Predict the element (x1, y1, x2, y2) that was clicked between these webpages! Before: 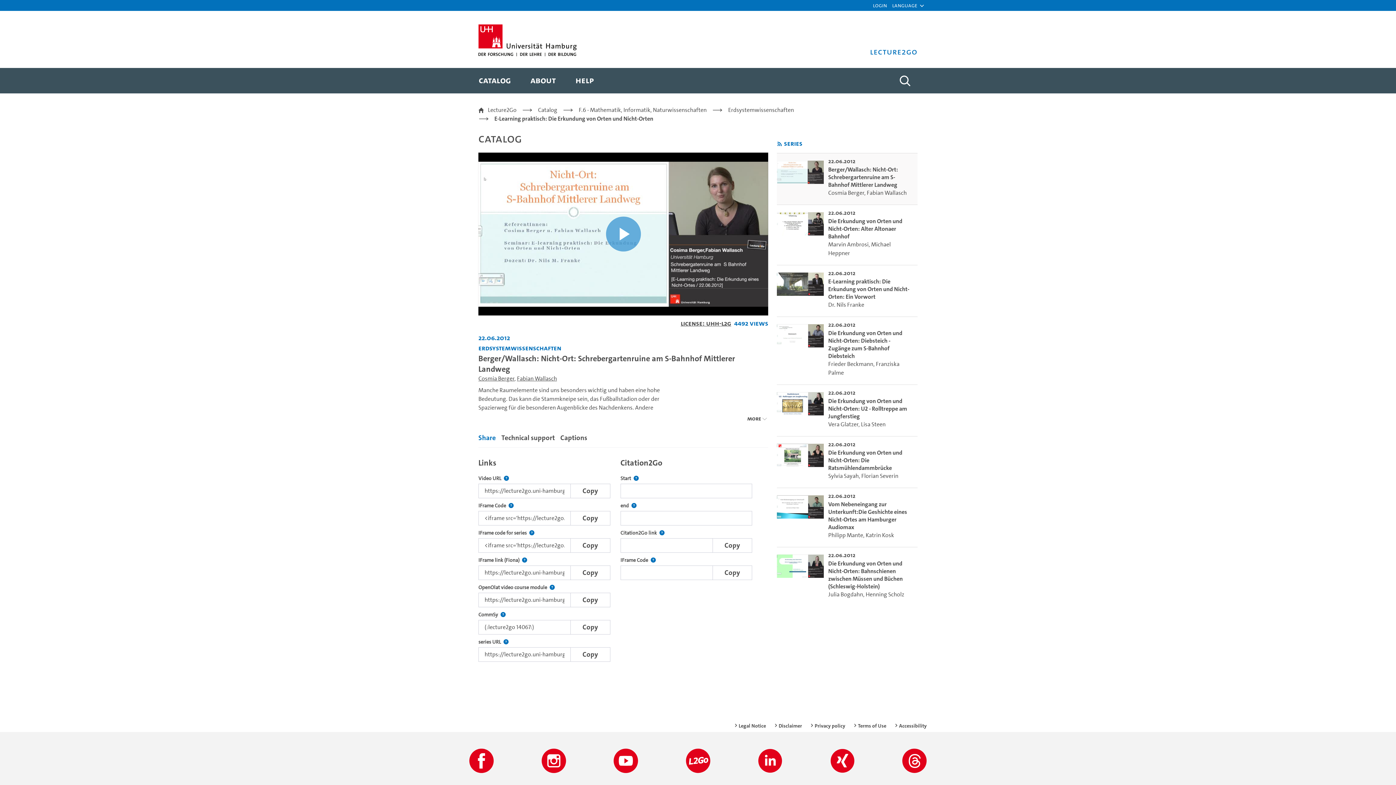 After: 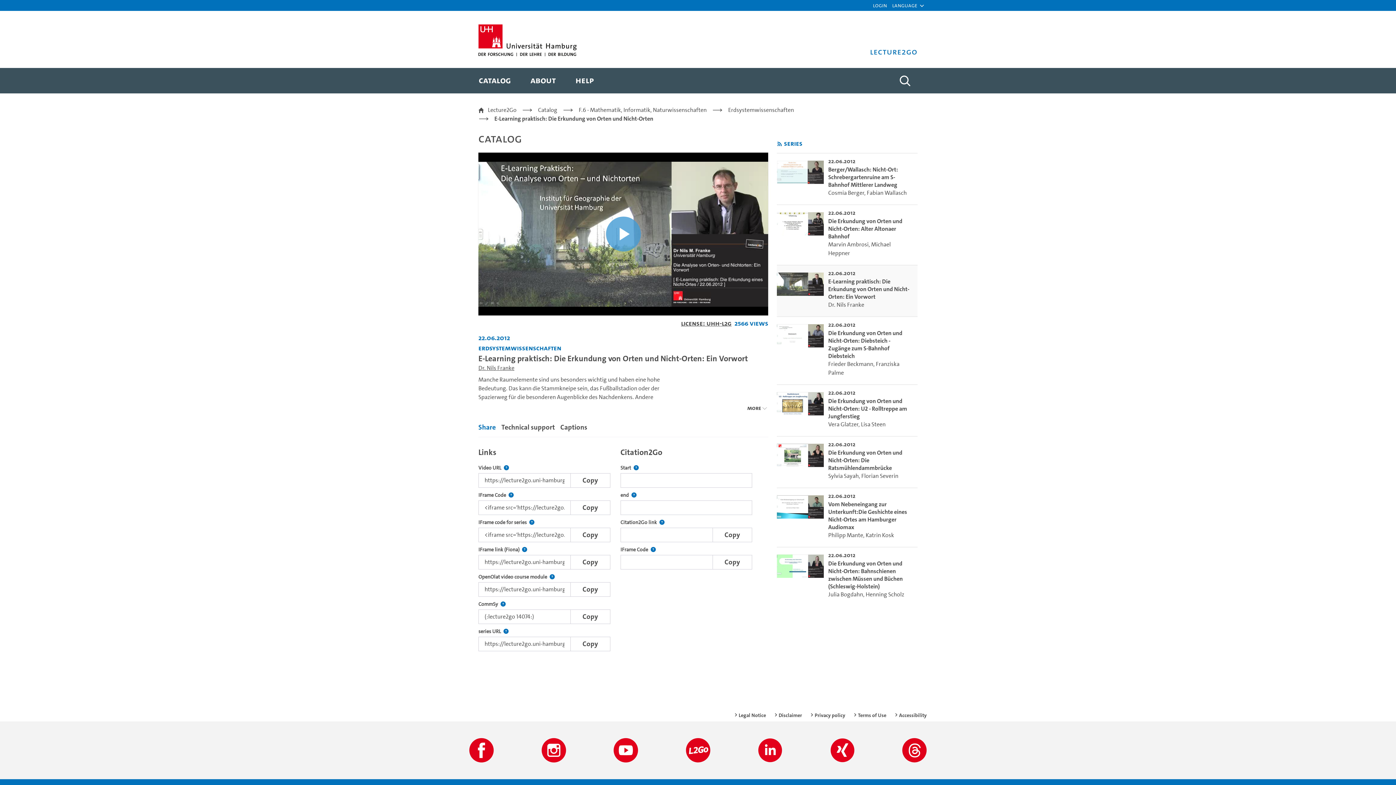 Action: bbox: (828, 277, 909, 300) label: go-to-video: E-Learning praktisch: Die Erkundung von Orten und Nicht-Orten: Ein Vorwort